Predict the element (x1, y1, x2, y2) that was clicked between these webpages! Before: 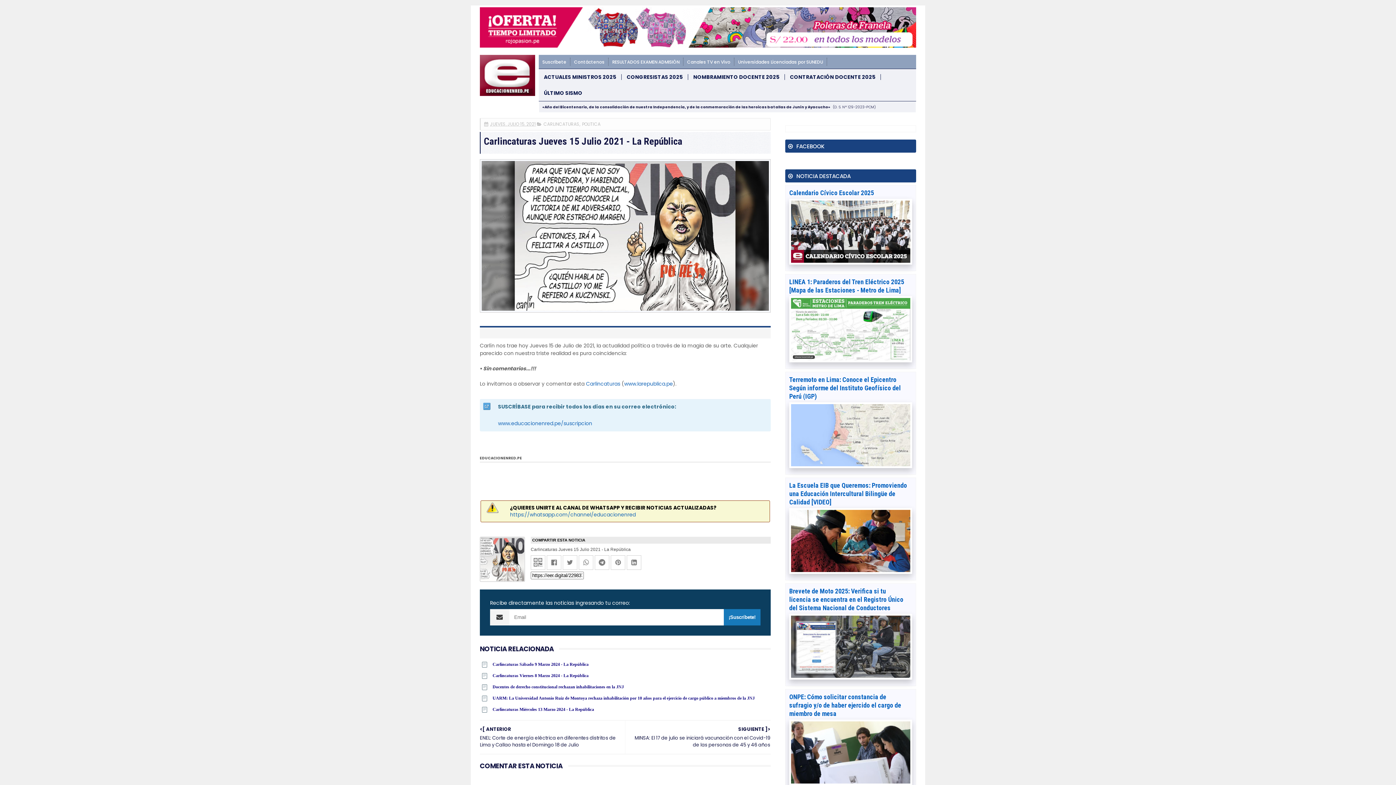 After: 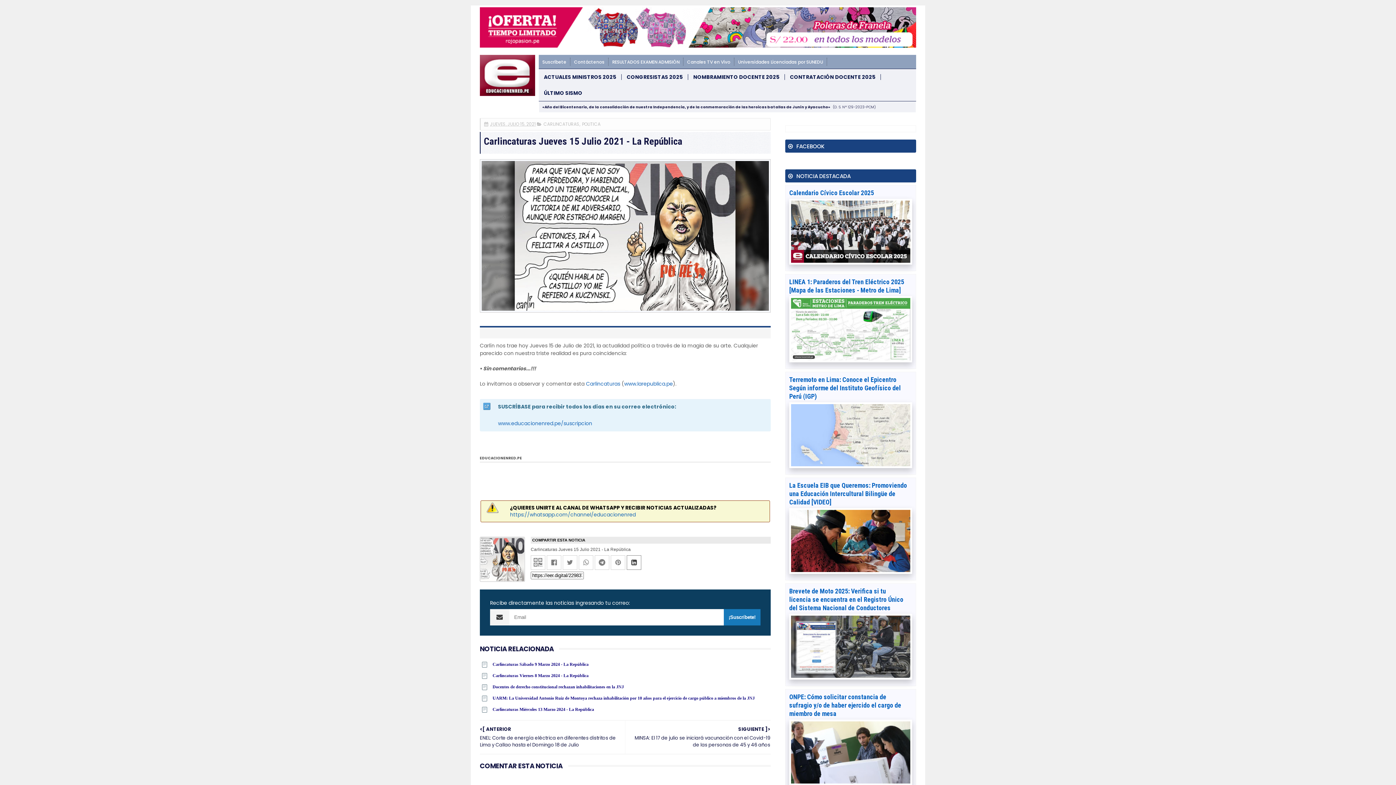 Action: bbox: (626, 555, 641, 570)